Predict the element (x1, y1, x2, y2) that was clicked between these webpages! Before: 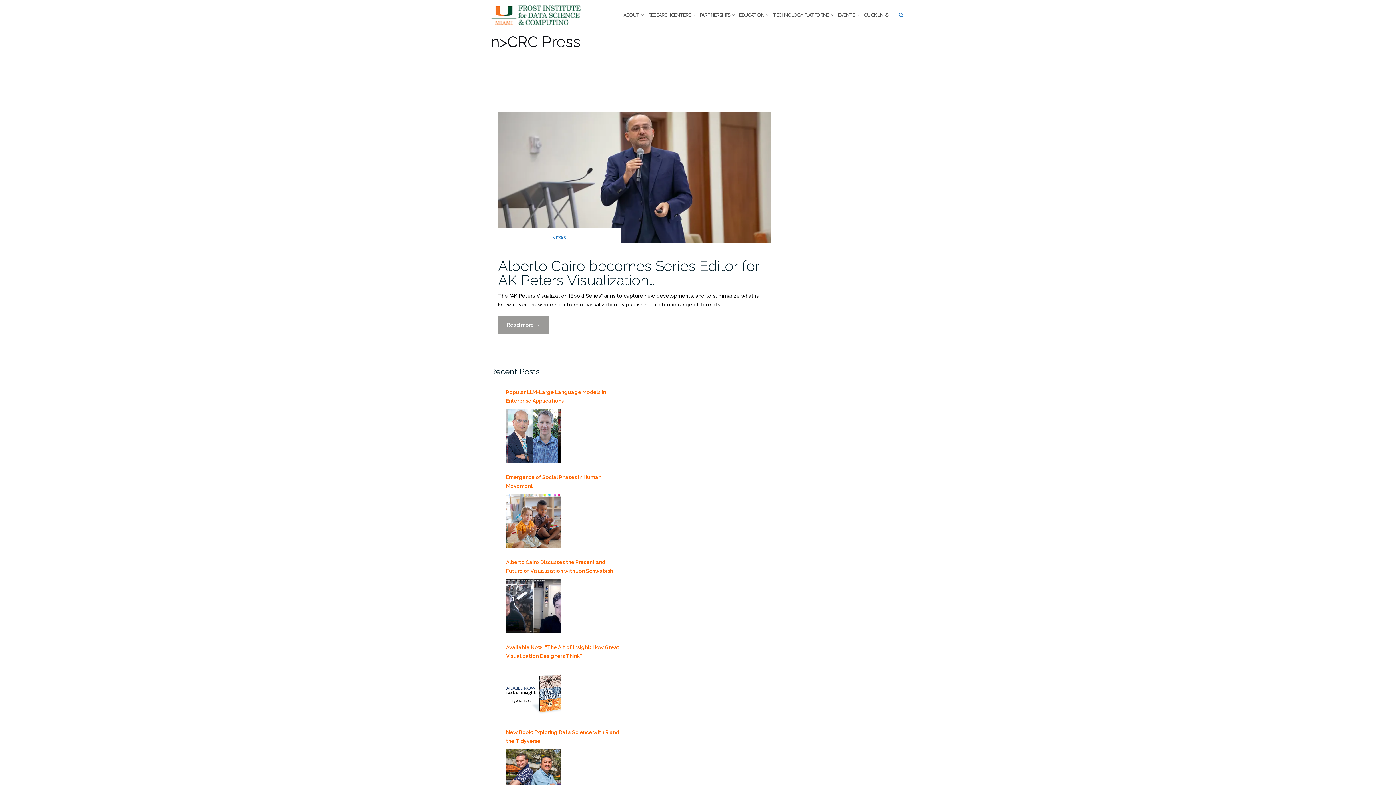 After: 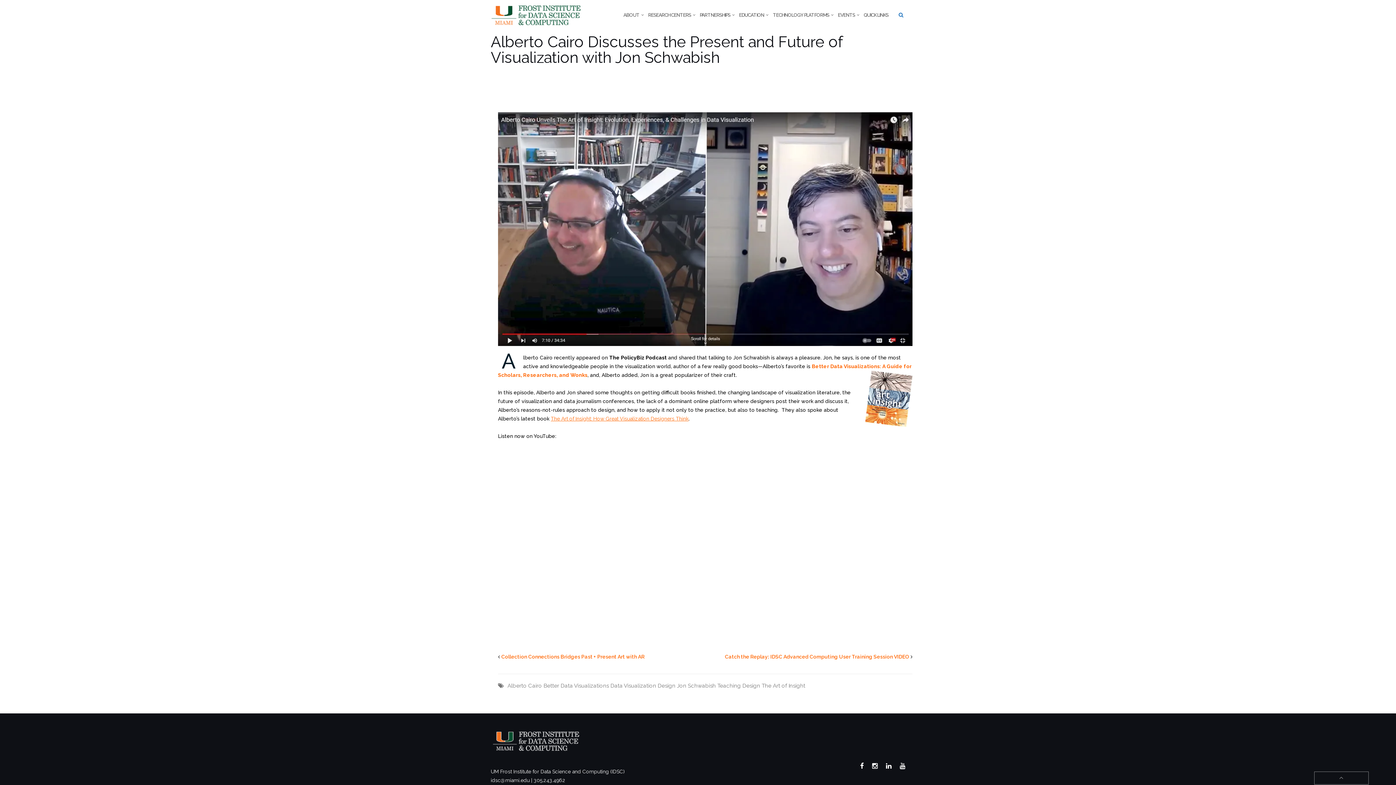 Action: bbox: (506, 579, 560, 633)